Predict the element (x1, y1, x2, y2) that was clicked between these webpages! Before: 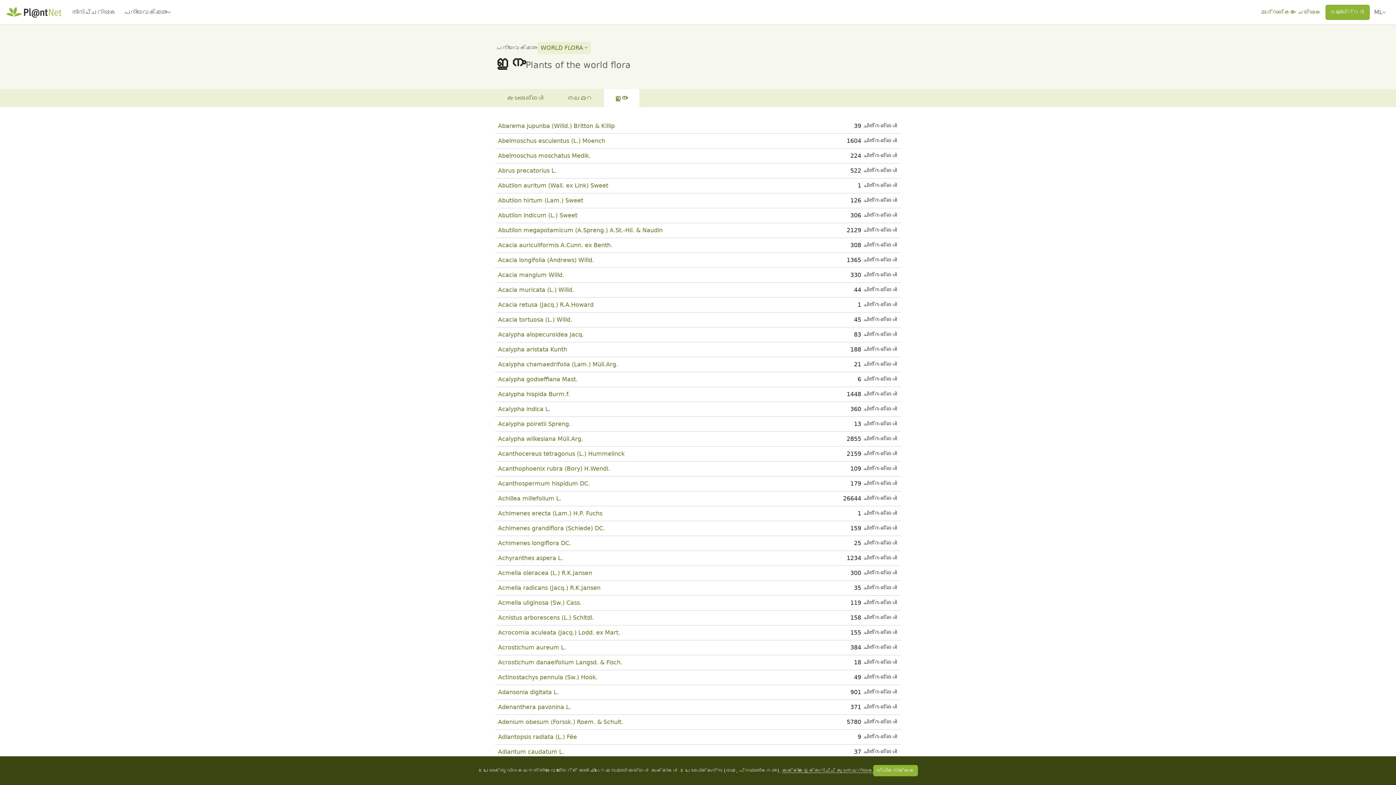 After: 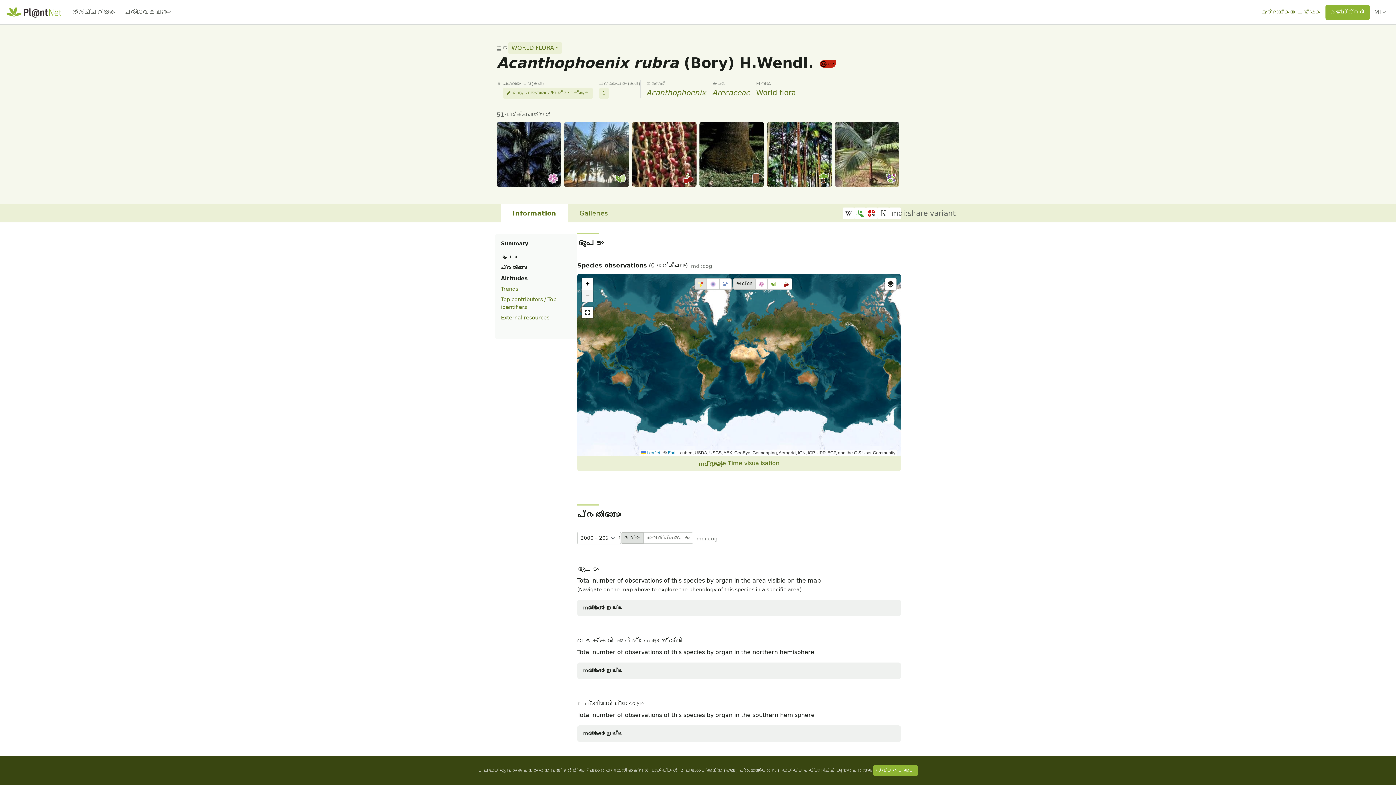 Action: bbox: (498, 465, 610, 472) label: Acanthophoenix rubra (Bory) H.Wendl.